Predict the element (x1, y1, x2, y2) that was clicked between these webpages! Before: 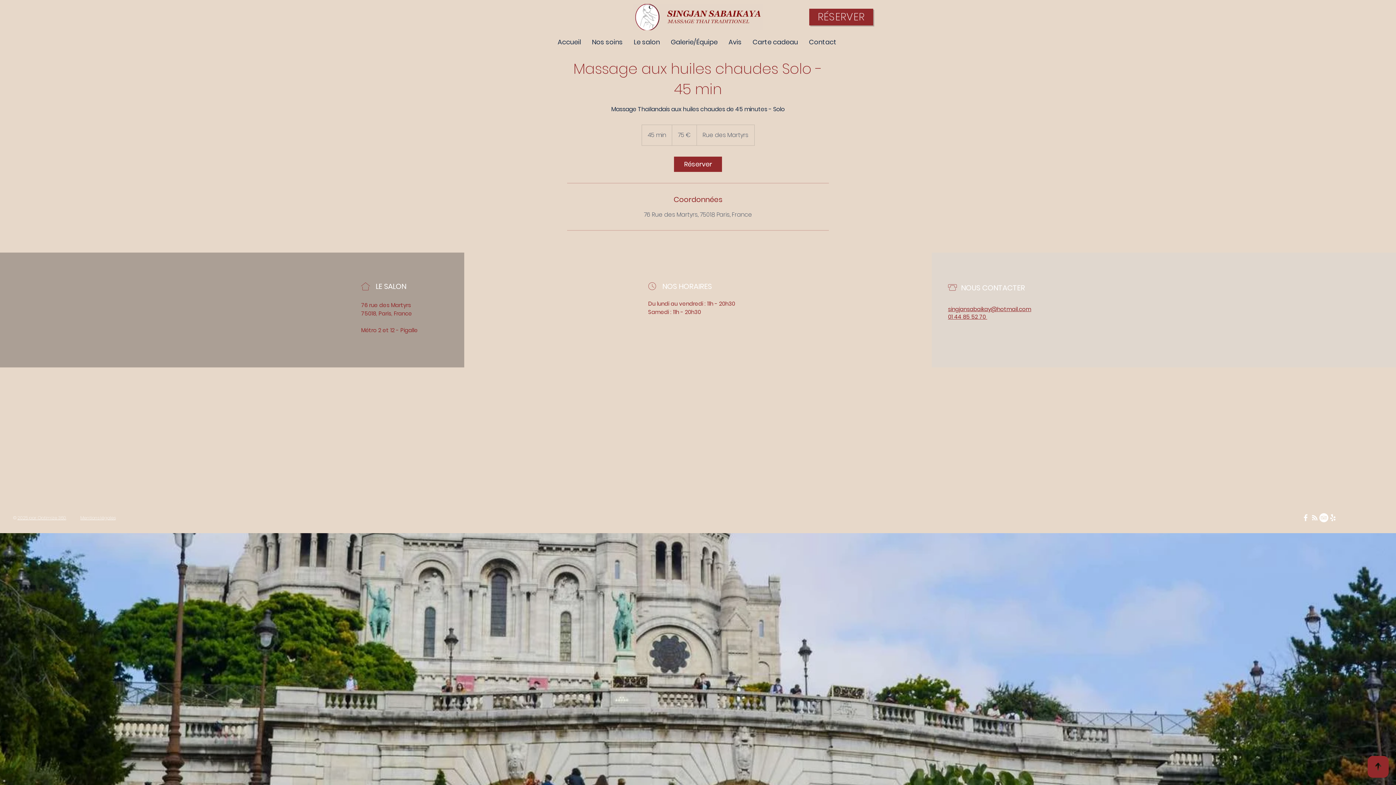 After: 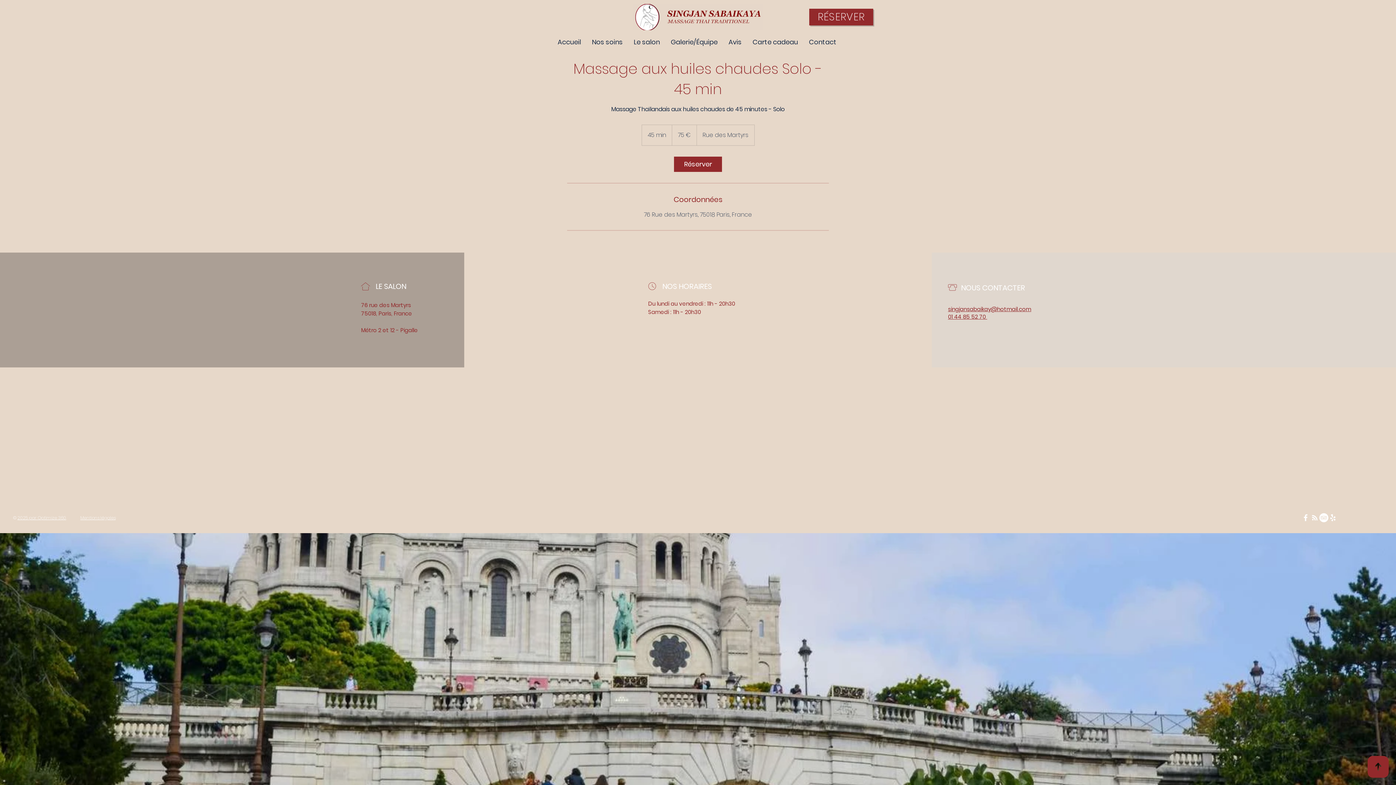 Action: bbox: (1310, 513, 1319, 522) label: Blanc RSS Icon